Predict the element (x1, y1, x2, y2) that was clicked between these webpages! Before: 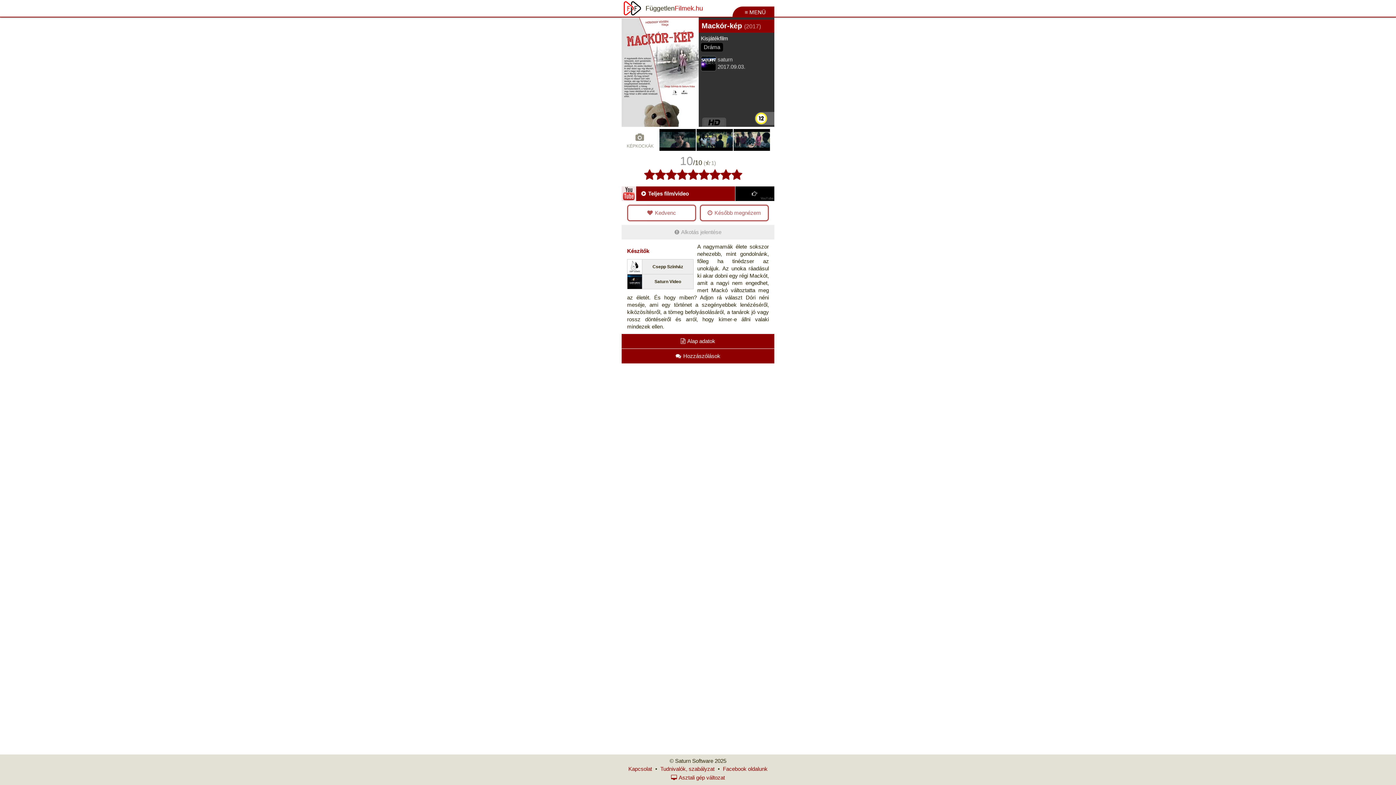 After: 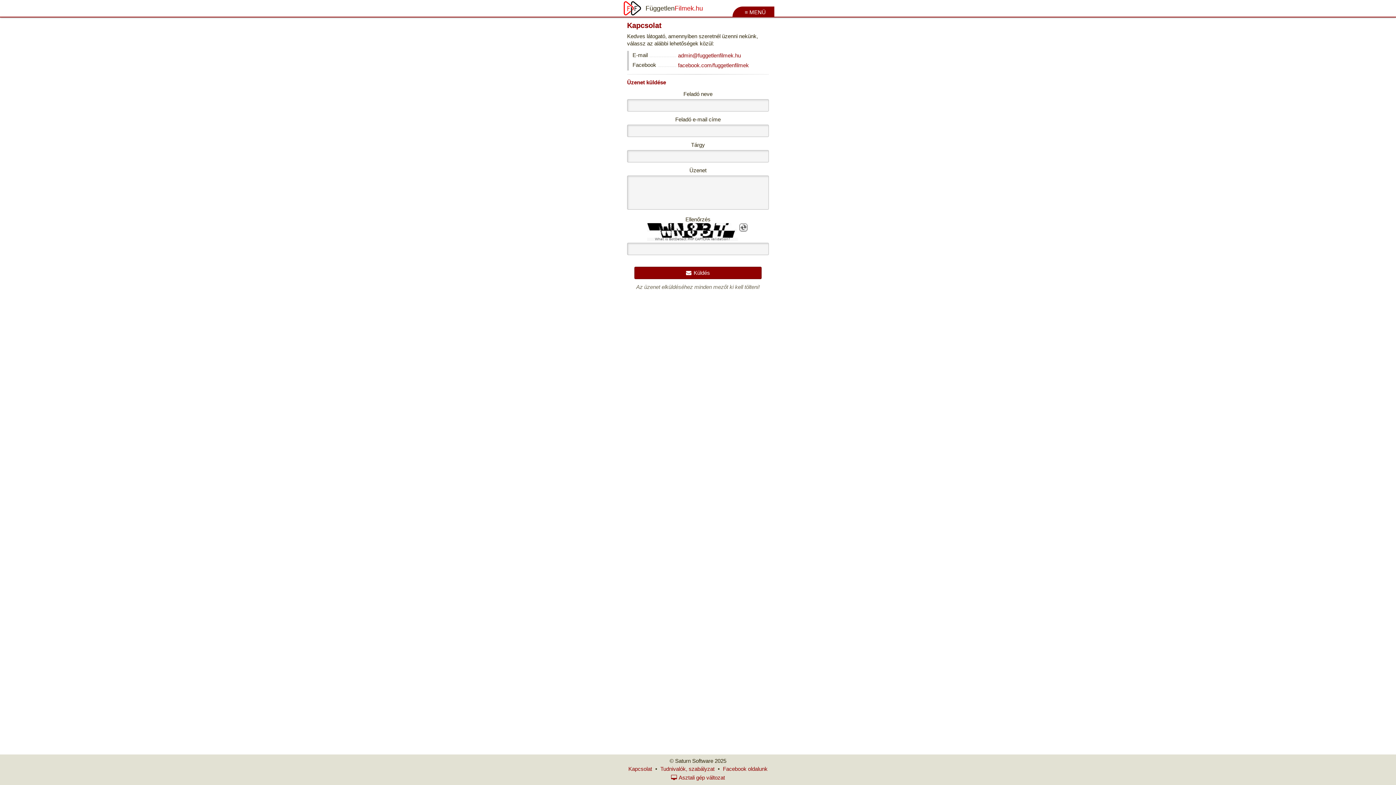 Action: bbox: (626, 765, 654, 773) label: Kapcsolat